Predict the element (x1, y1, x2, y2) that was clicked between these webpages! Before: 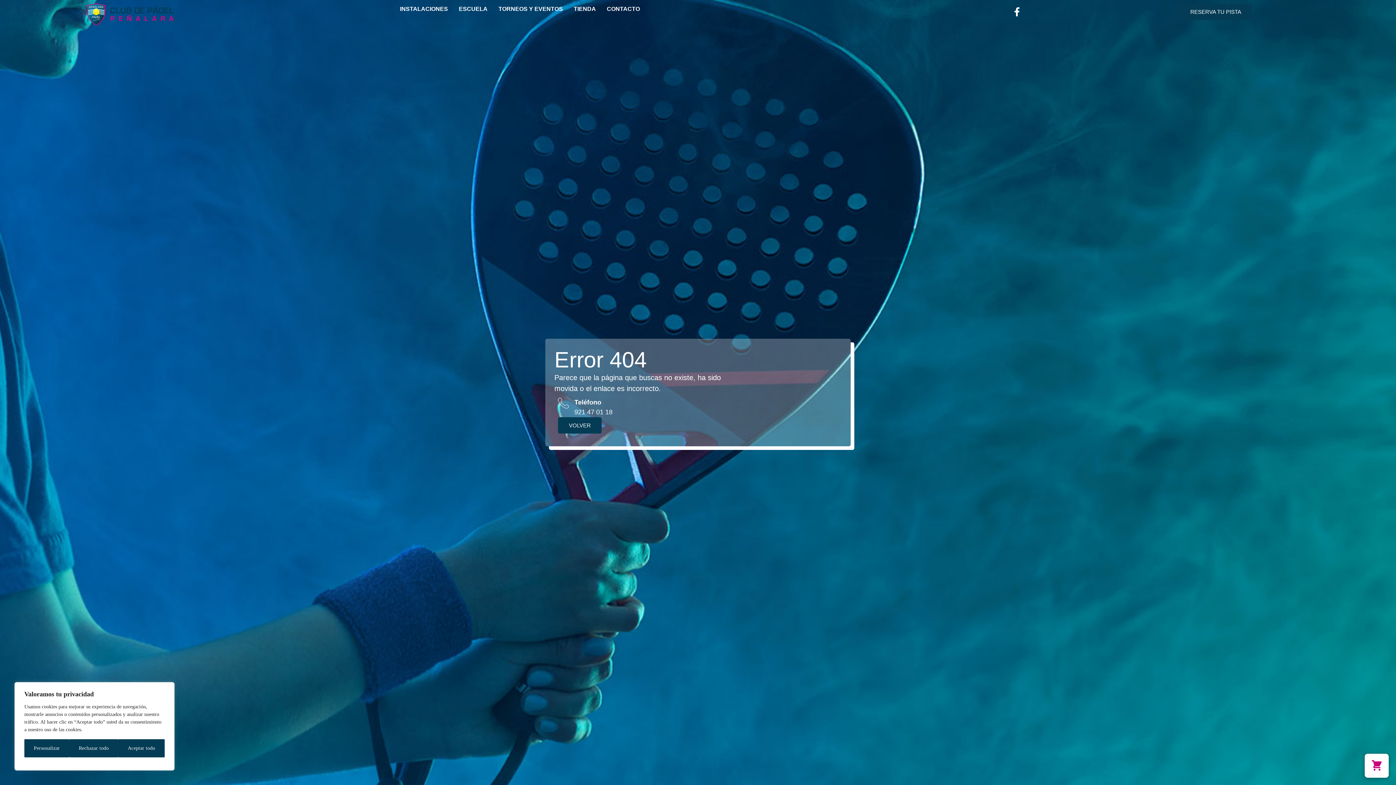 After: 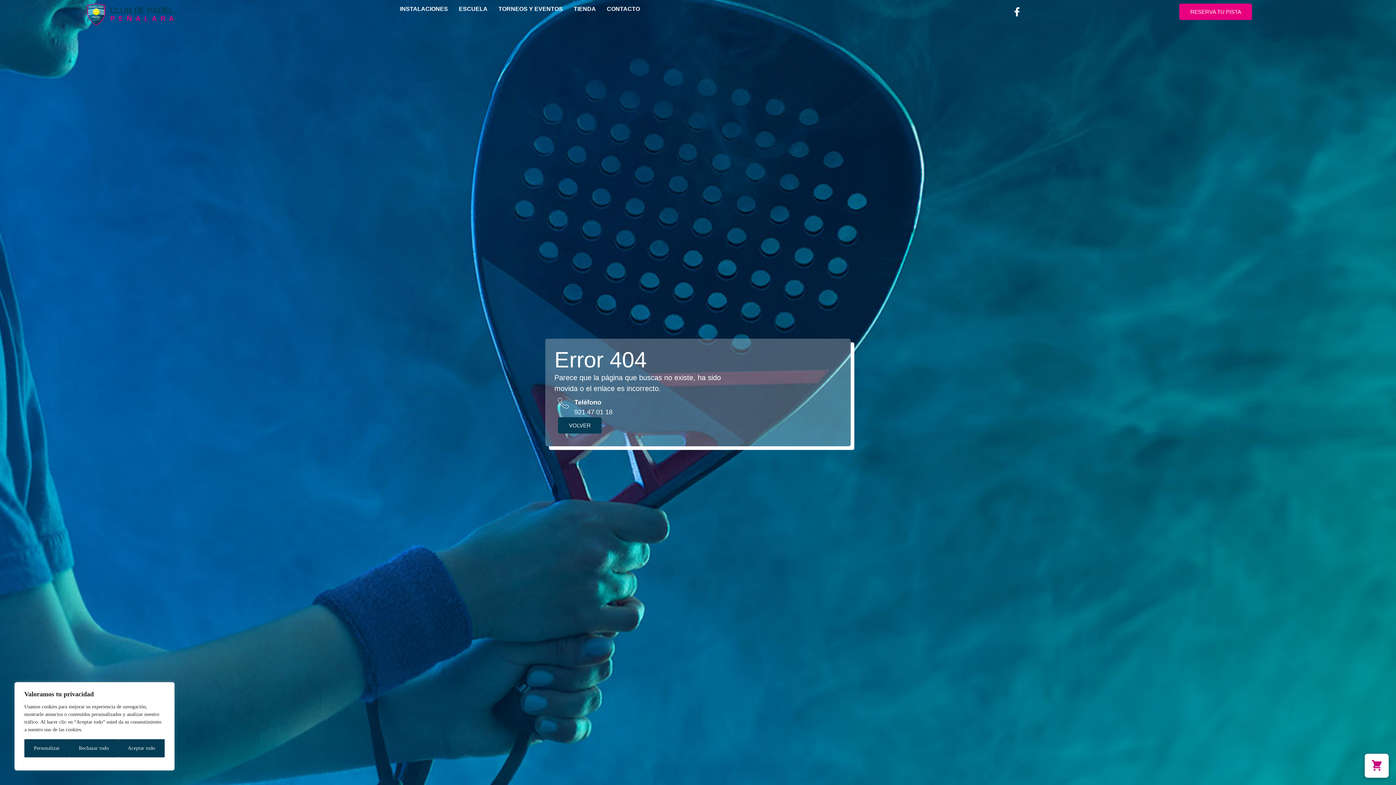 Action: label: RESERVA TU PISTA bbox: (1179, 3, 1252, 20)